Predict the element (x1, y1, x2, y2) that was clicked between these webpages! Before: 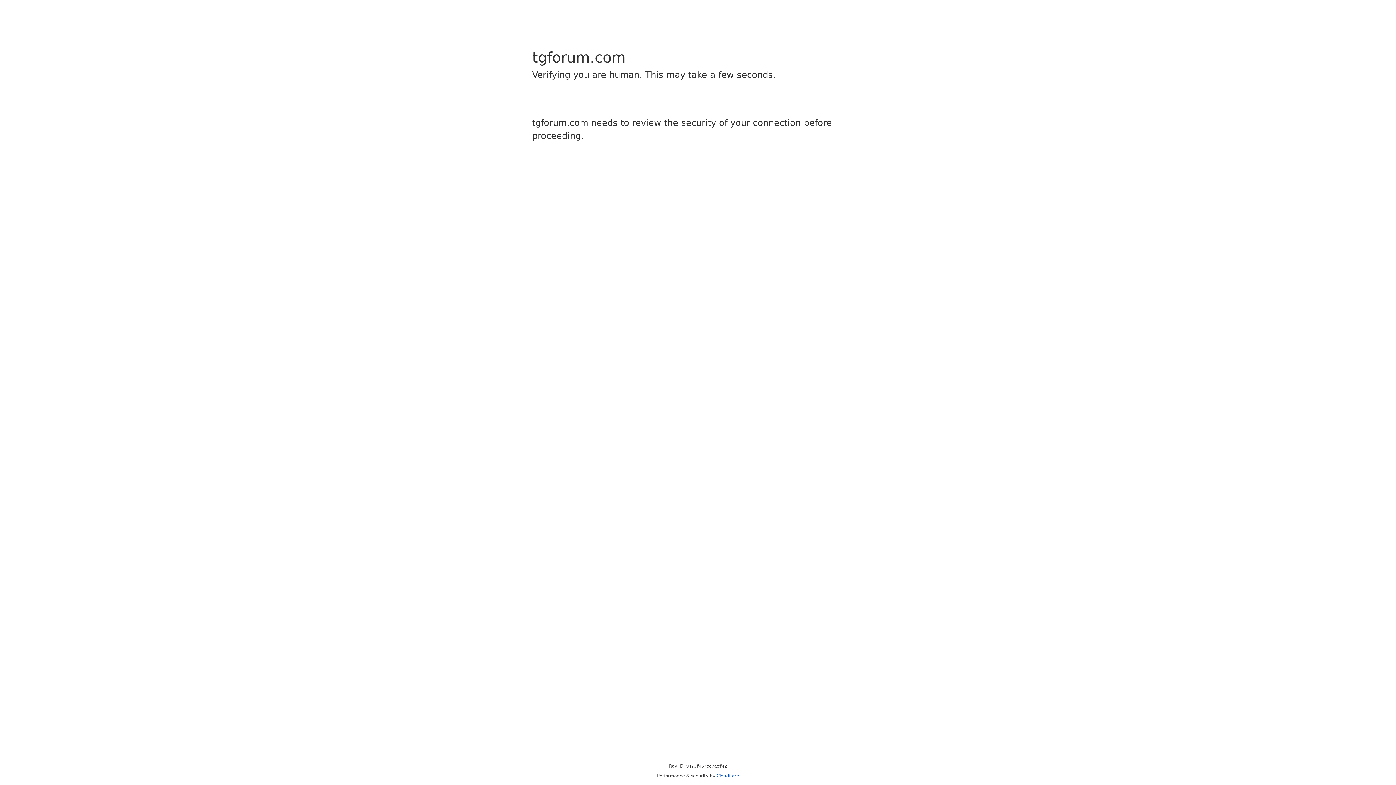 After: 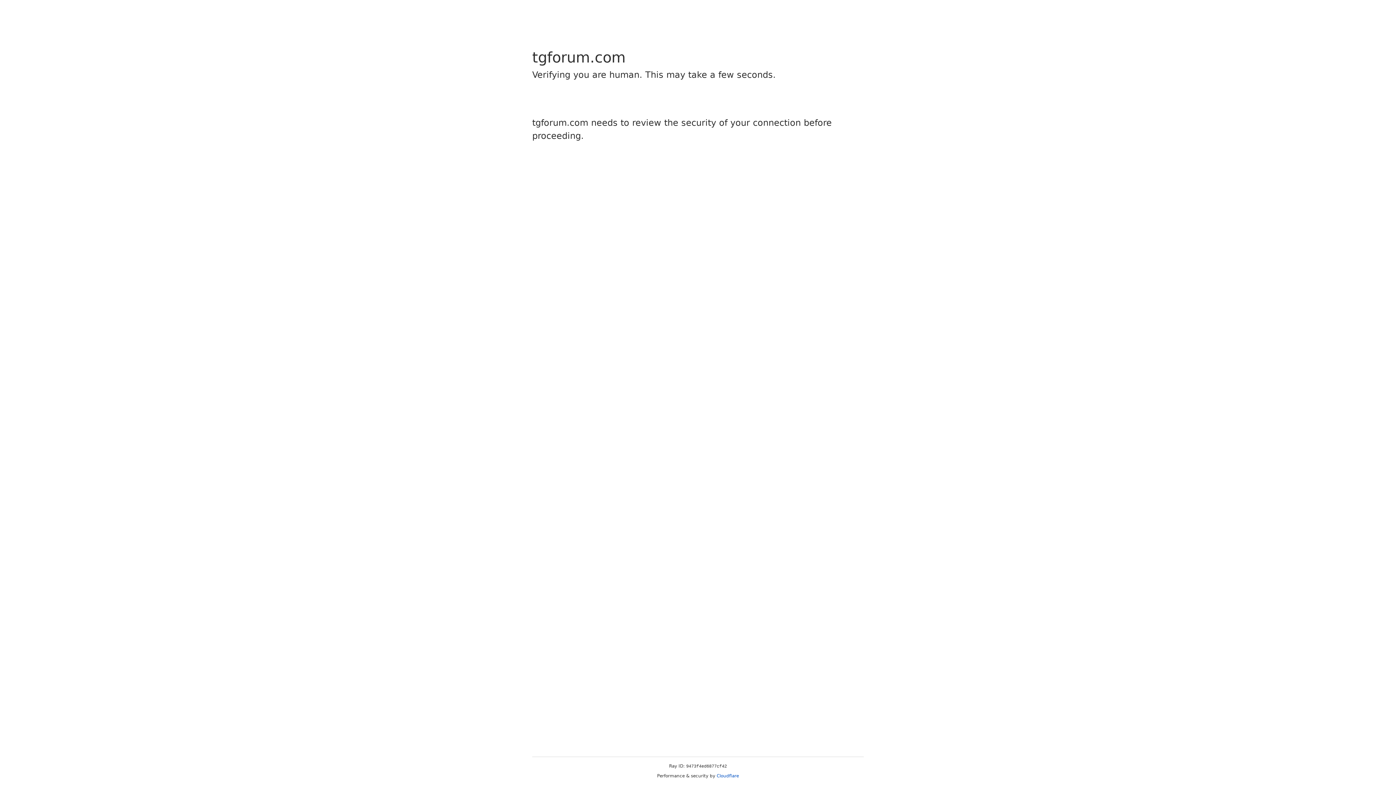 Action: bbox: (716, 773, 739, 778) label: Cloudflare